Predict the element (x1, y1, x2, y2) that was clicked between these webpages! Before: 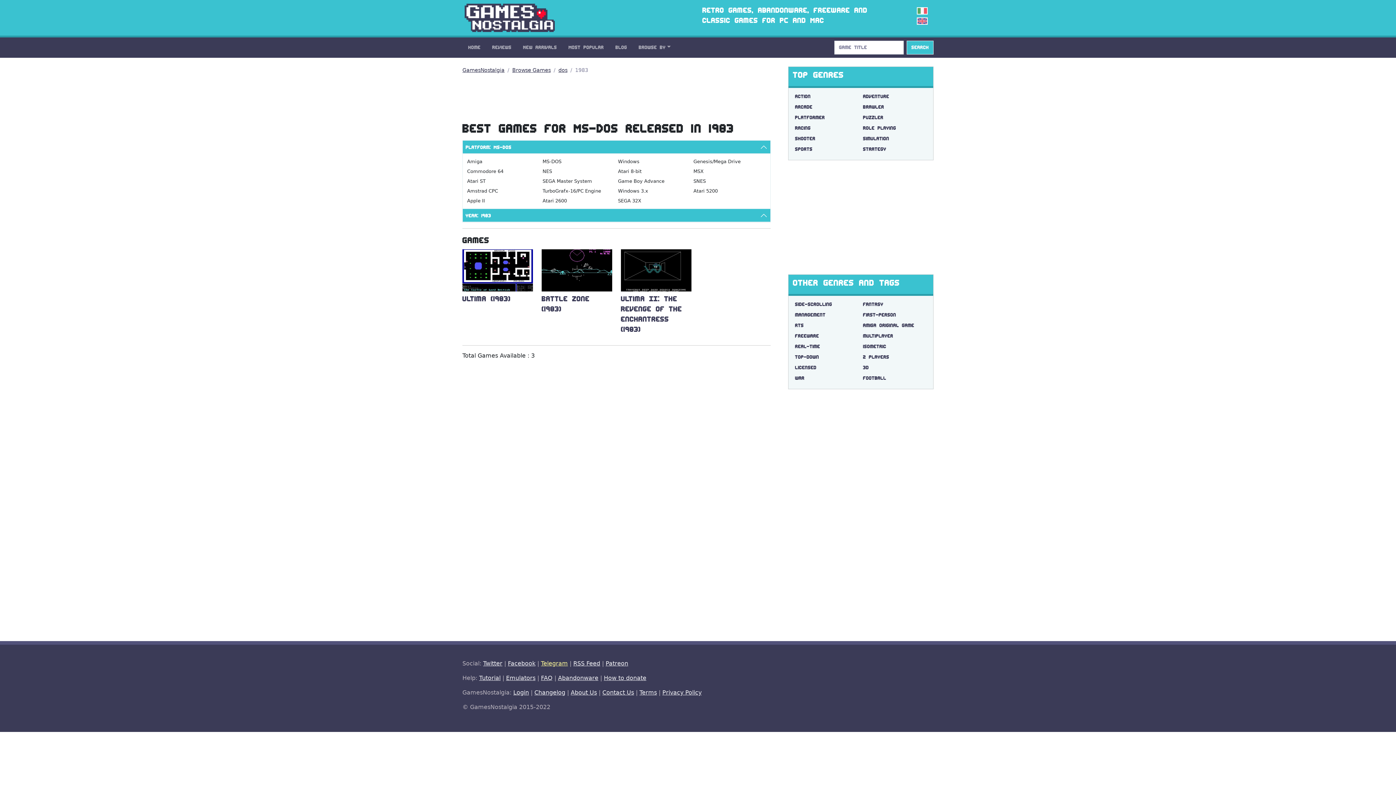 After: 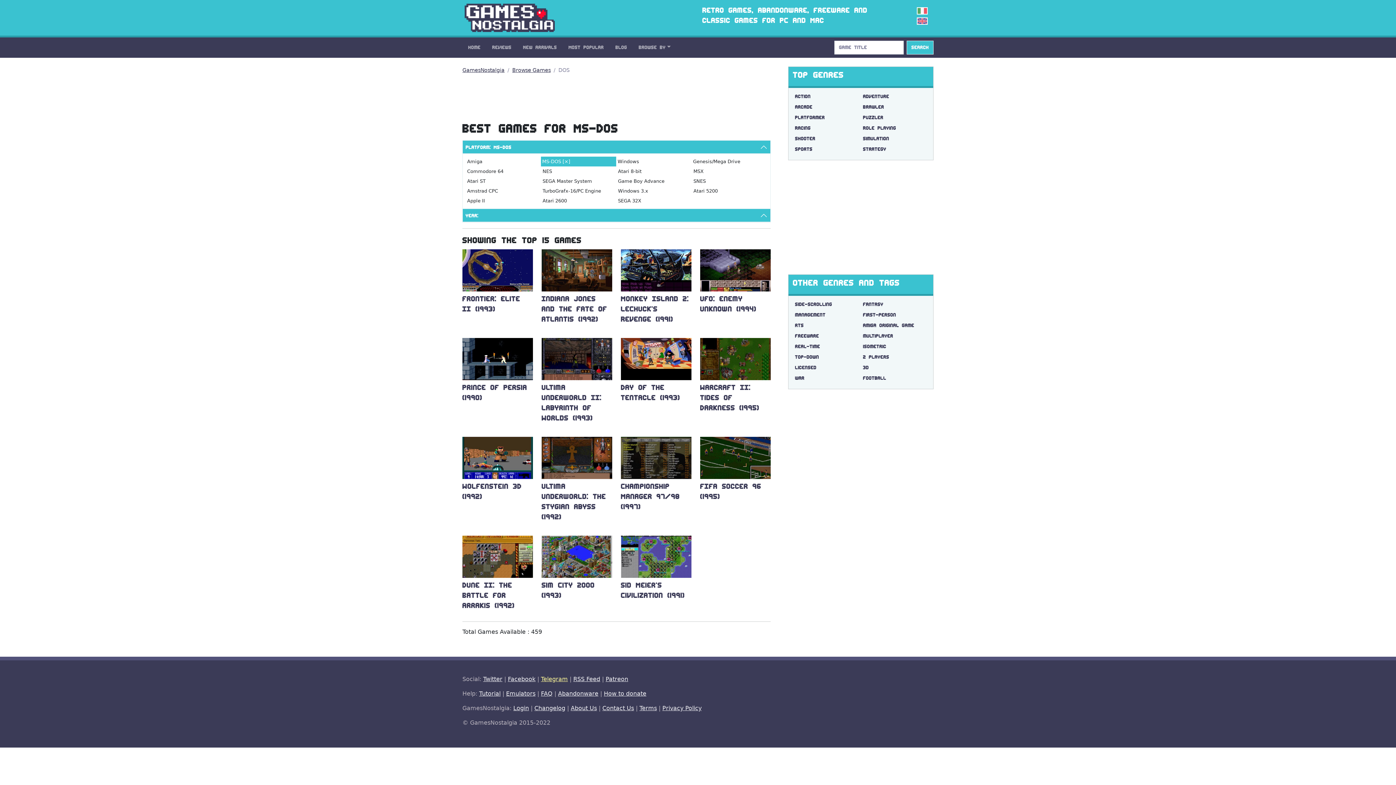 Action: bbox: (541, 156, 616, 166) label: MS-DOS